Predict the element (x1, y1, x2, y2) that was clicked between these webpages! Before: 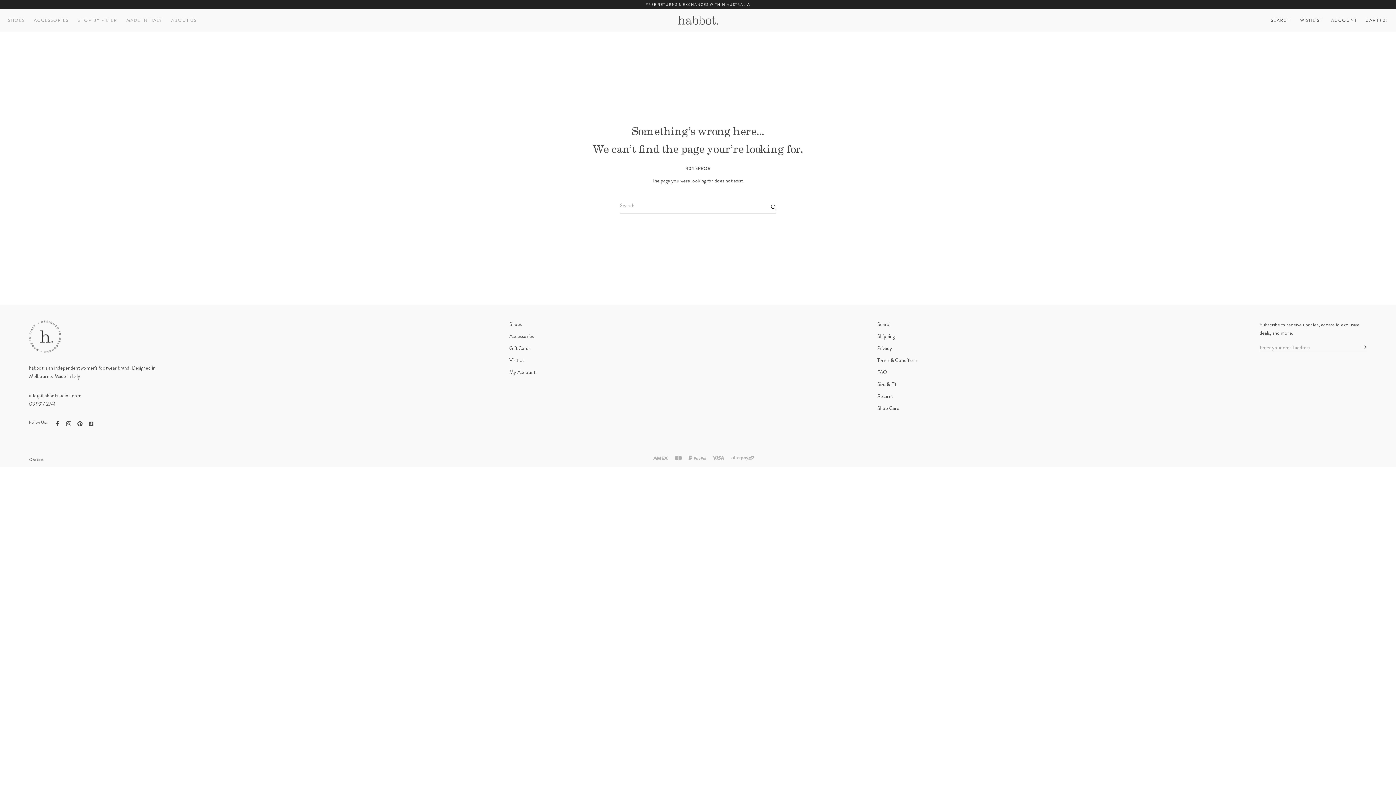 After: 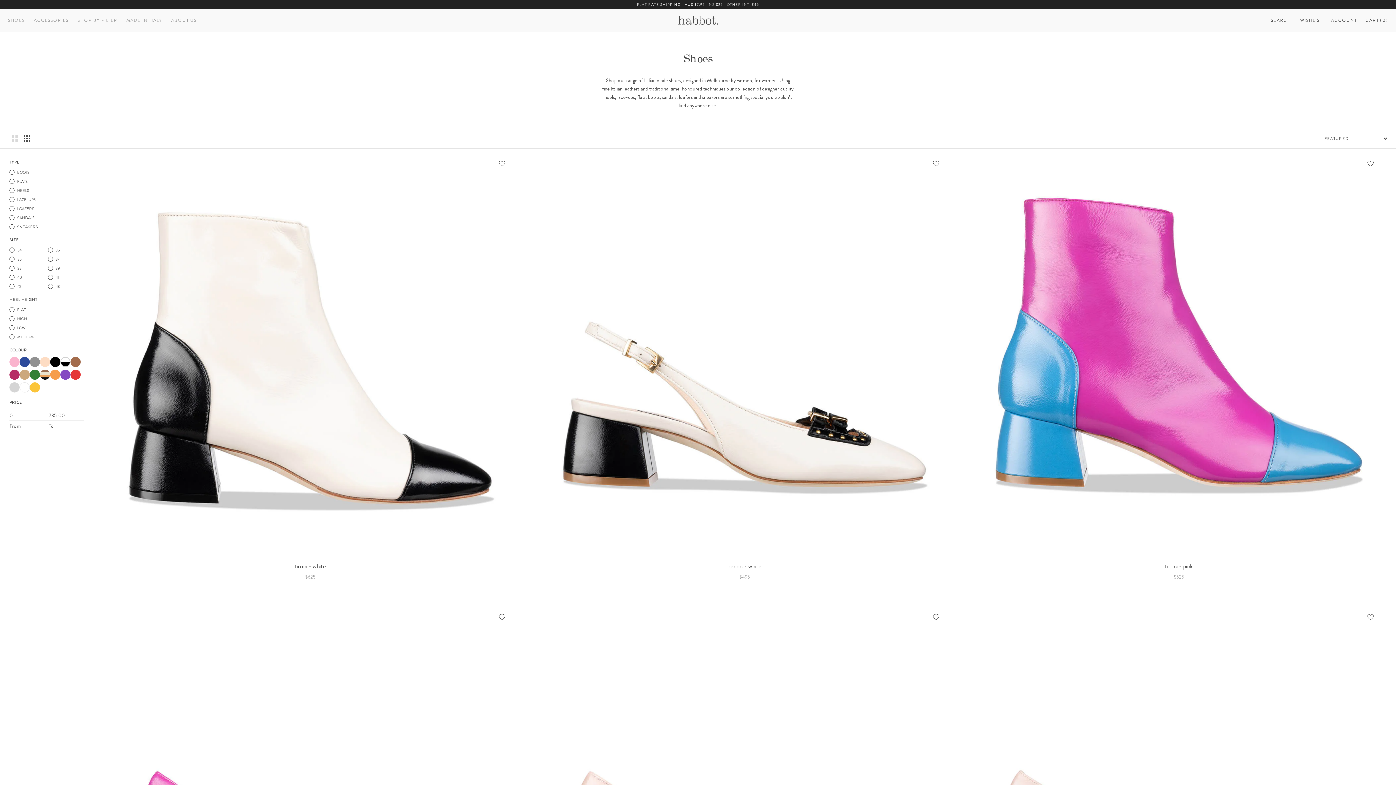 Action: bbox: (509, 320, 535, 328) label: Shoes